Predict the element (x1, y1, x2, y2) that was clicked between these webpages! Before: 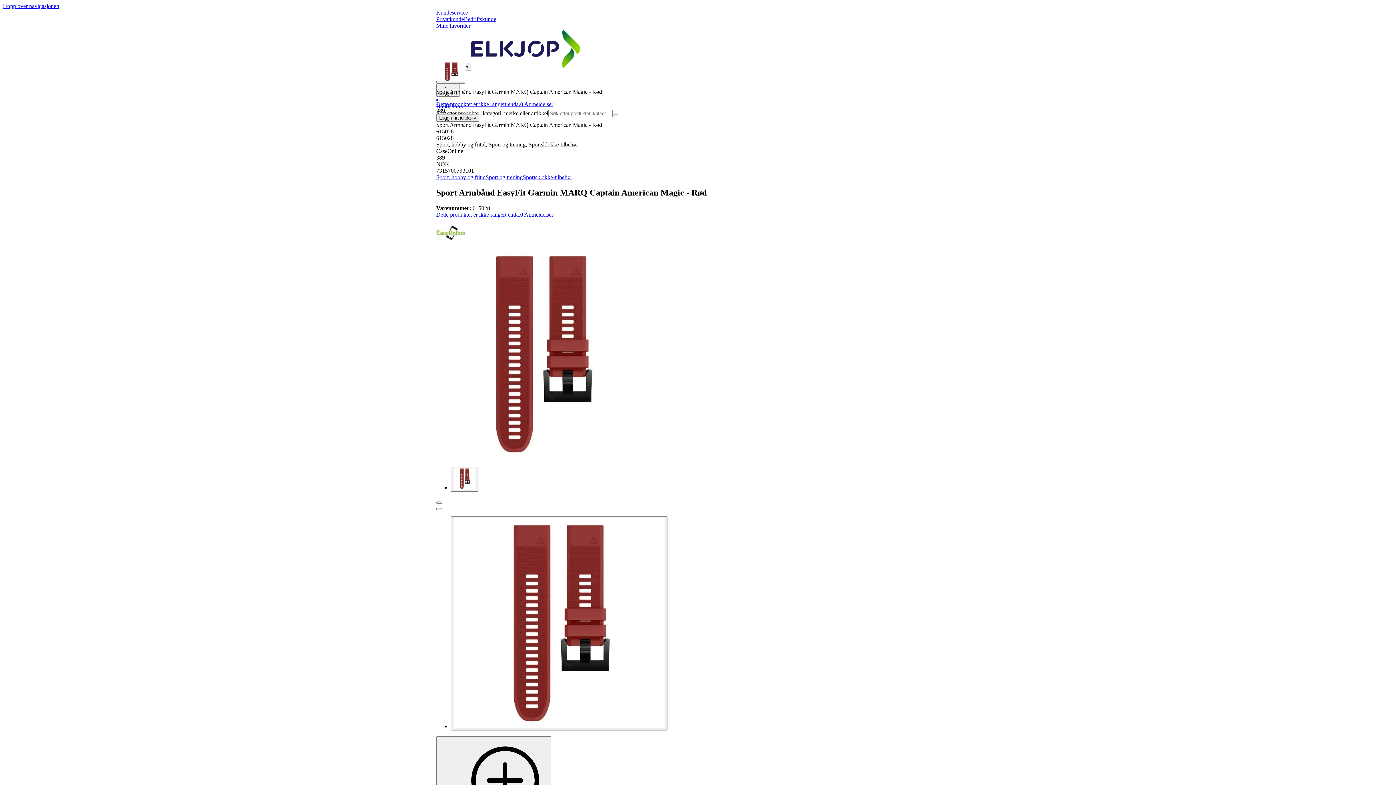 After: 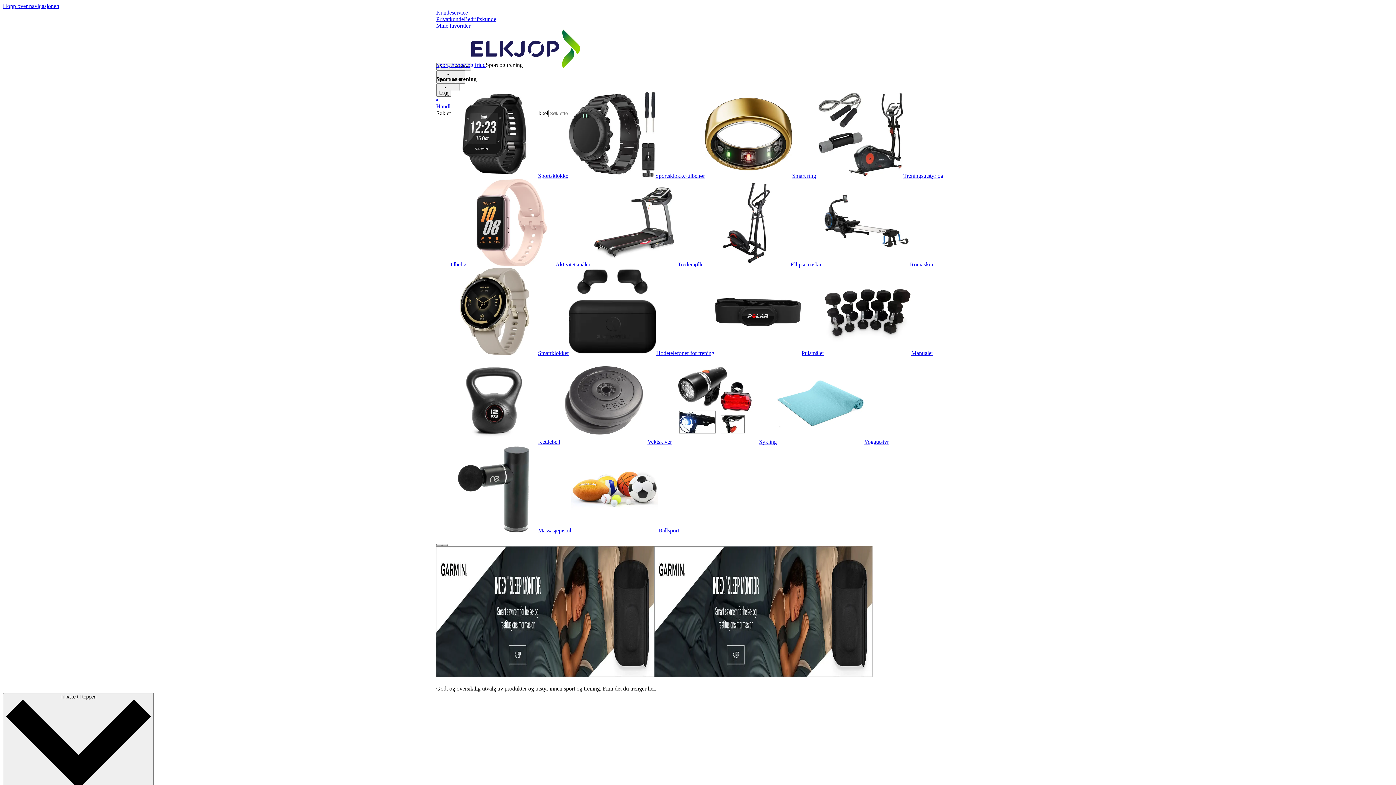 Action: bbox: (485, 174, 522, 180) label: Sport og trening